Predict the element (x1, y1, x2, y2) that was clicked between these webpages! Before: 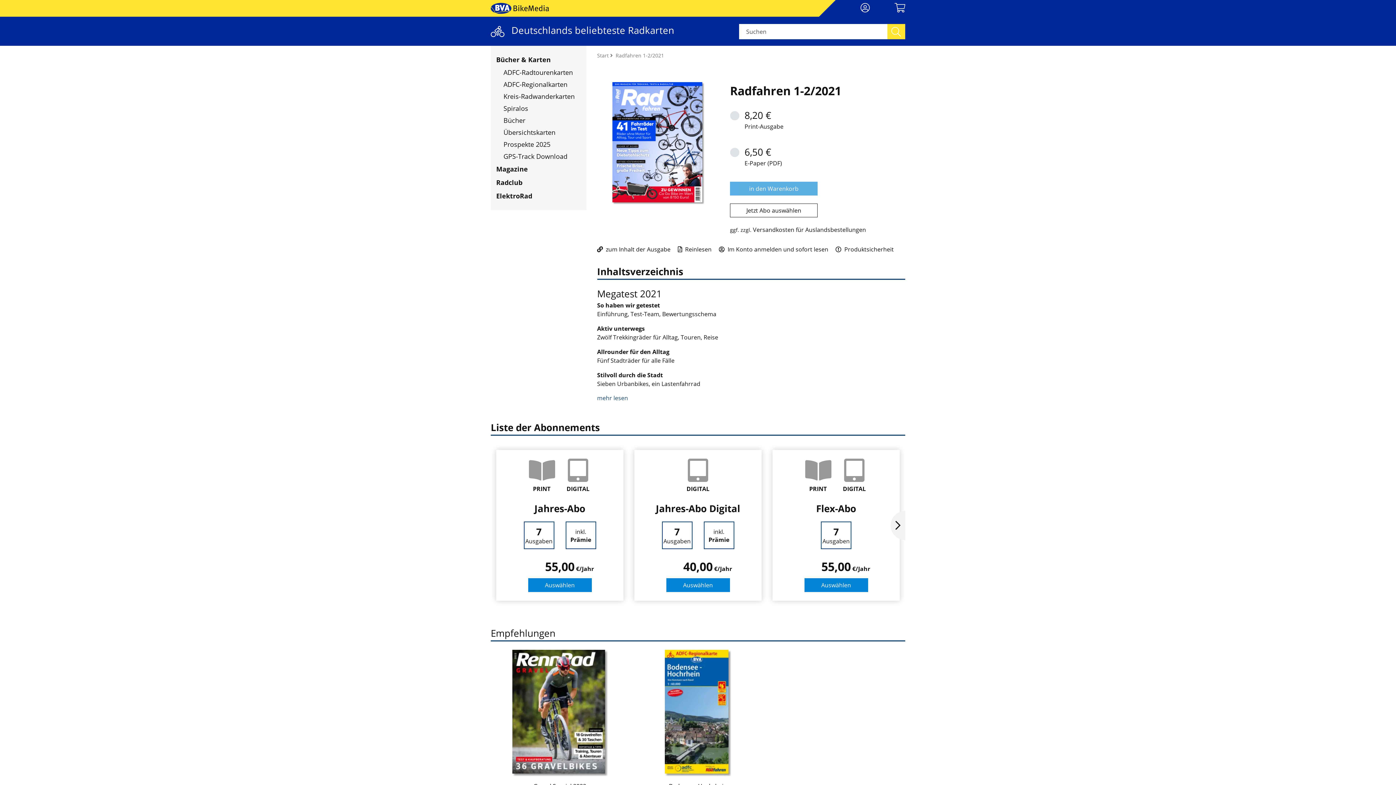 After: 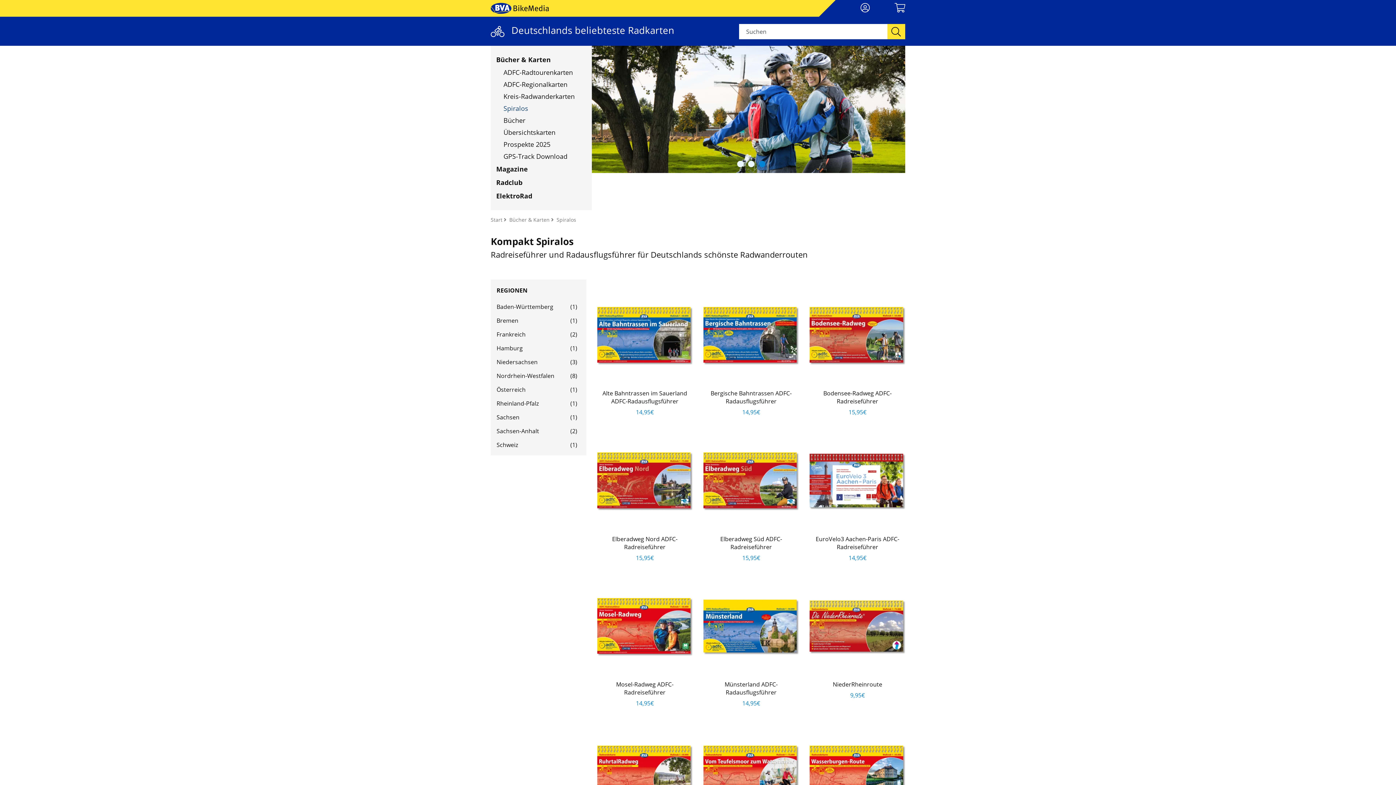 Action: label: Spiralos bbox: (503, 104, 528, 112)